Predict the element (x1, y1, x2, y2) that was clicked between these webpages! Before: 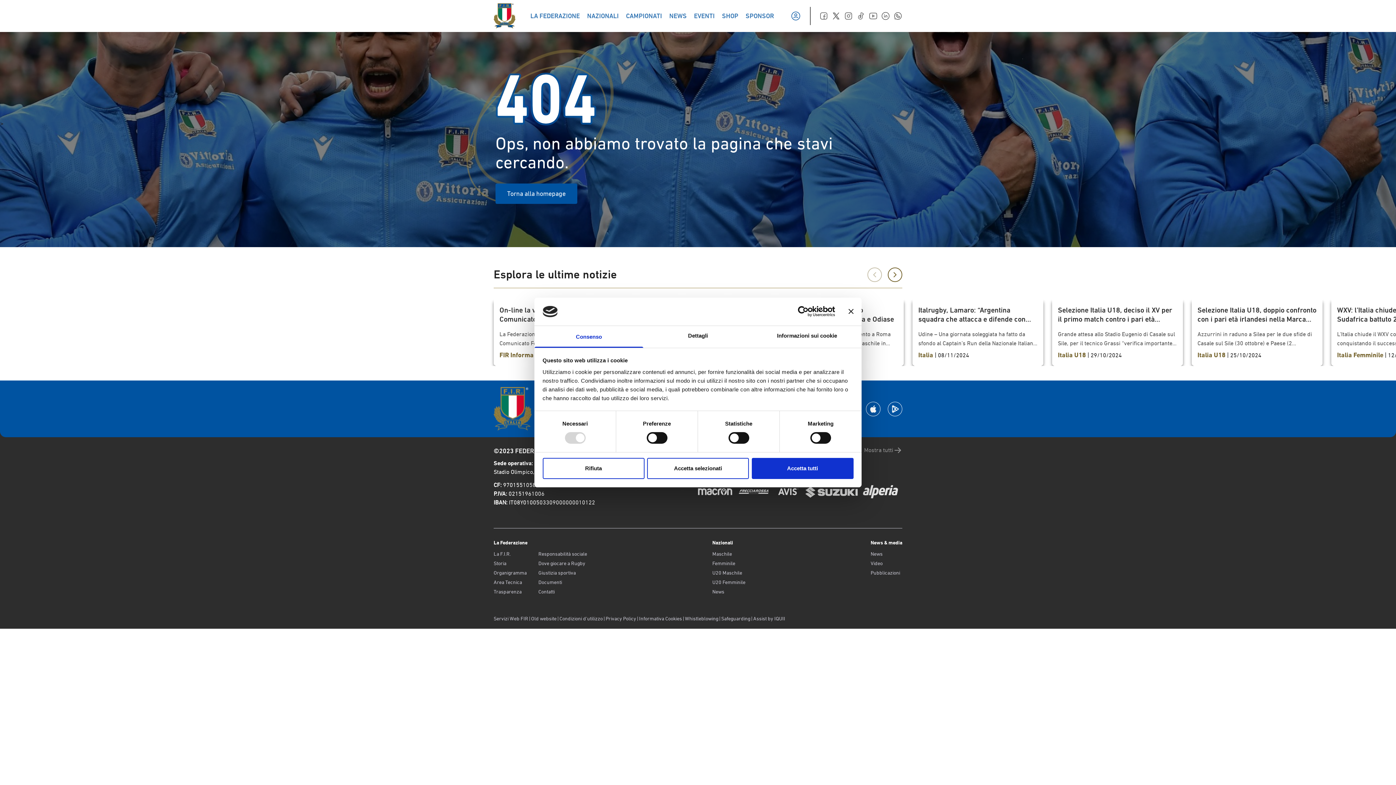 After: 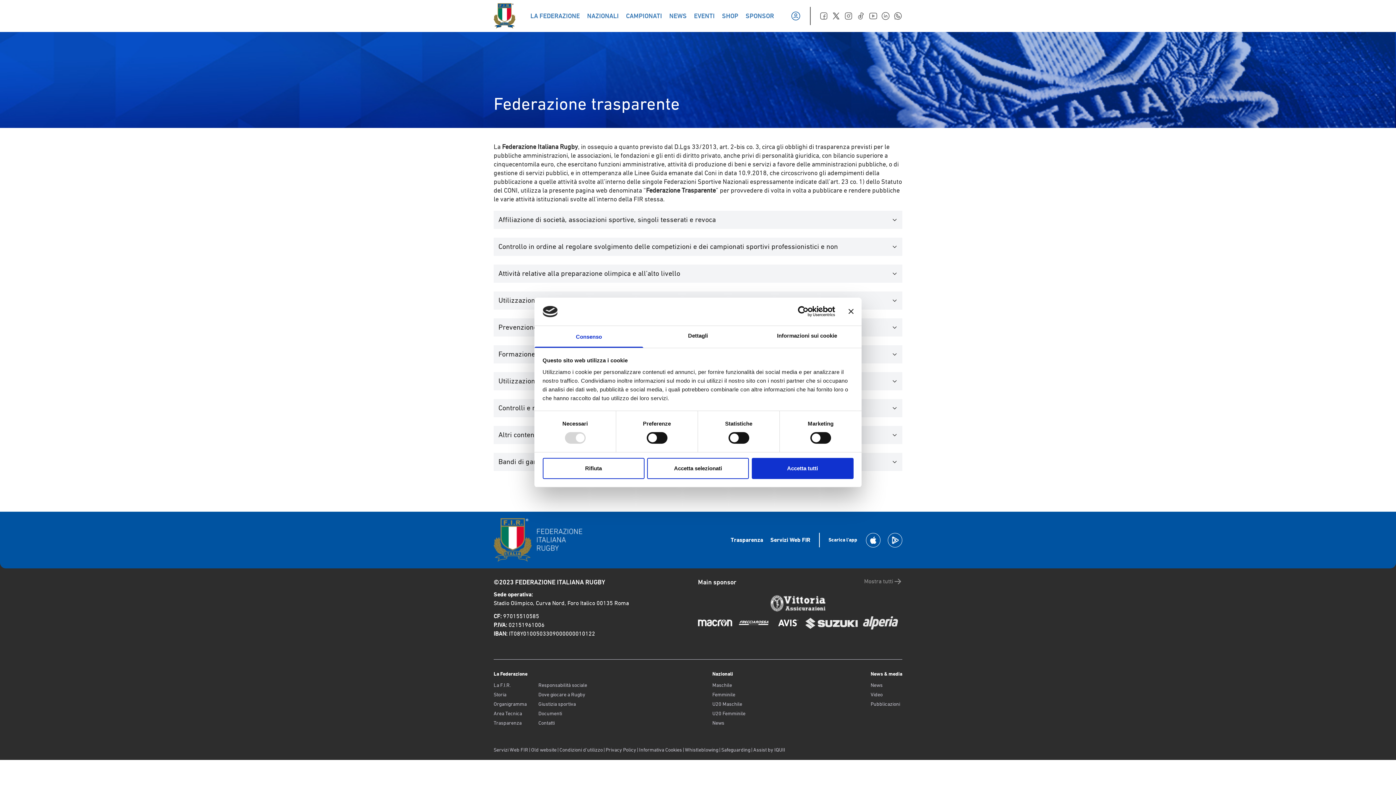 Action: bbox: (493, 588, 526, 595) label: Trasparenza